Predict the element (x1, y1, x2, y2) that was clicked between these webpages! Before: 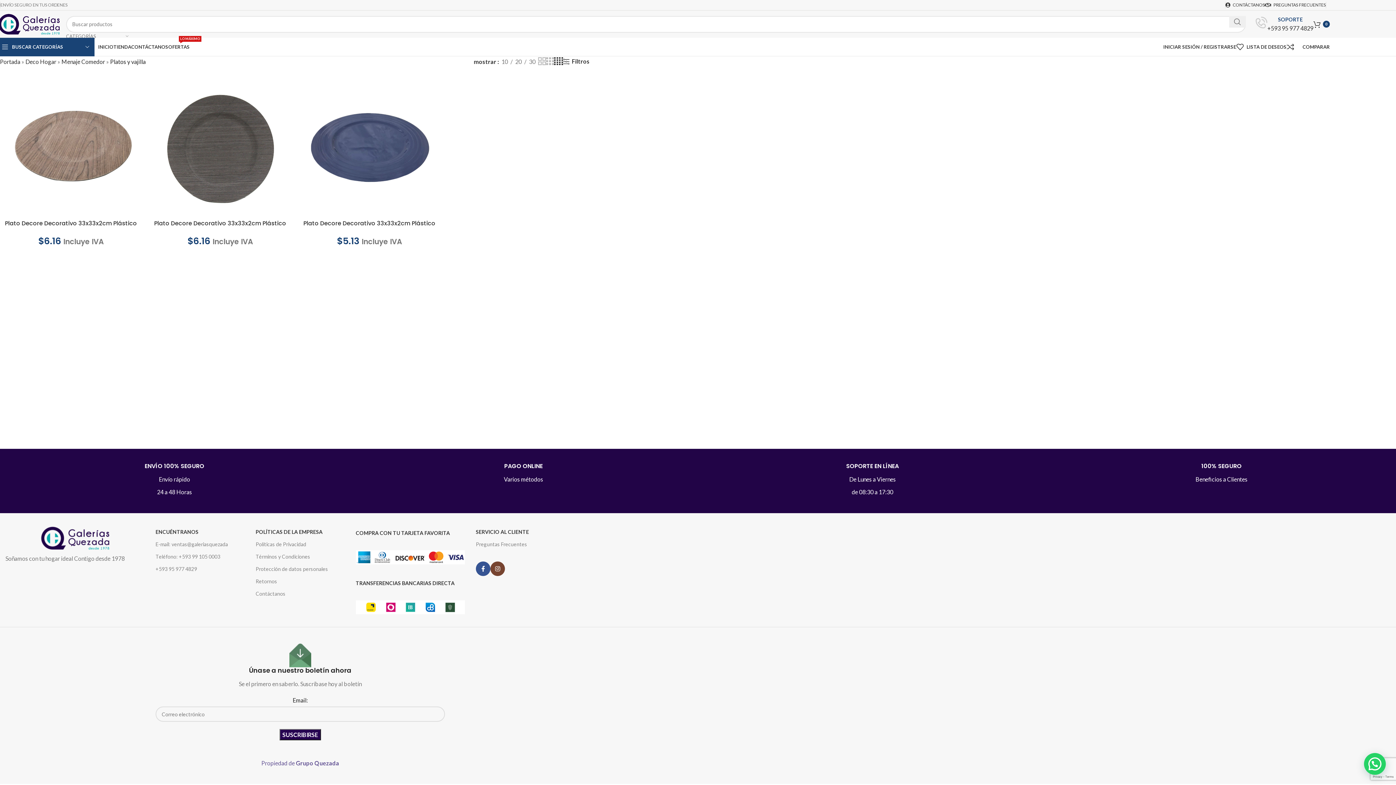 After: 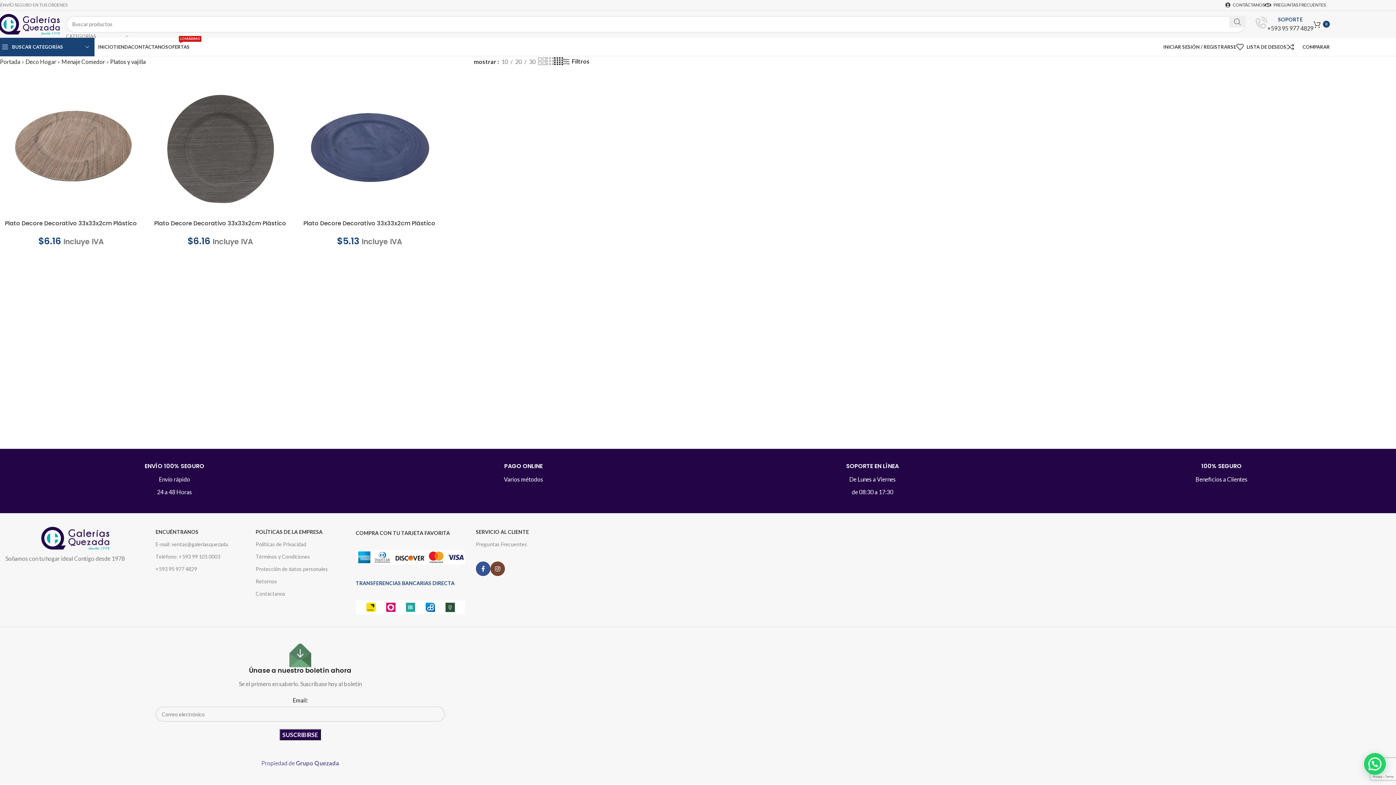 Action: bbox: (355, 577, 465, 589) label: TRANSFERENCIAS BANCARIAS DIRECTA